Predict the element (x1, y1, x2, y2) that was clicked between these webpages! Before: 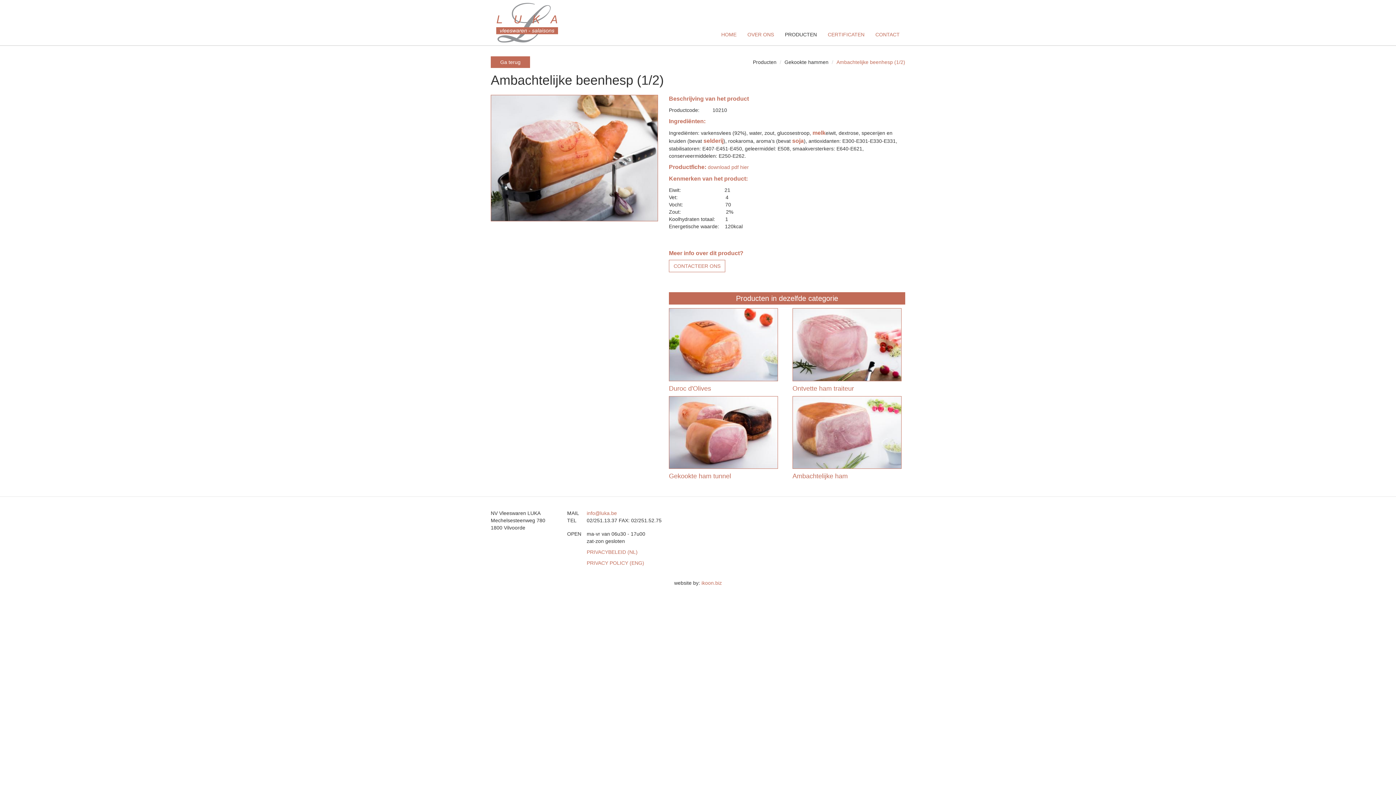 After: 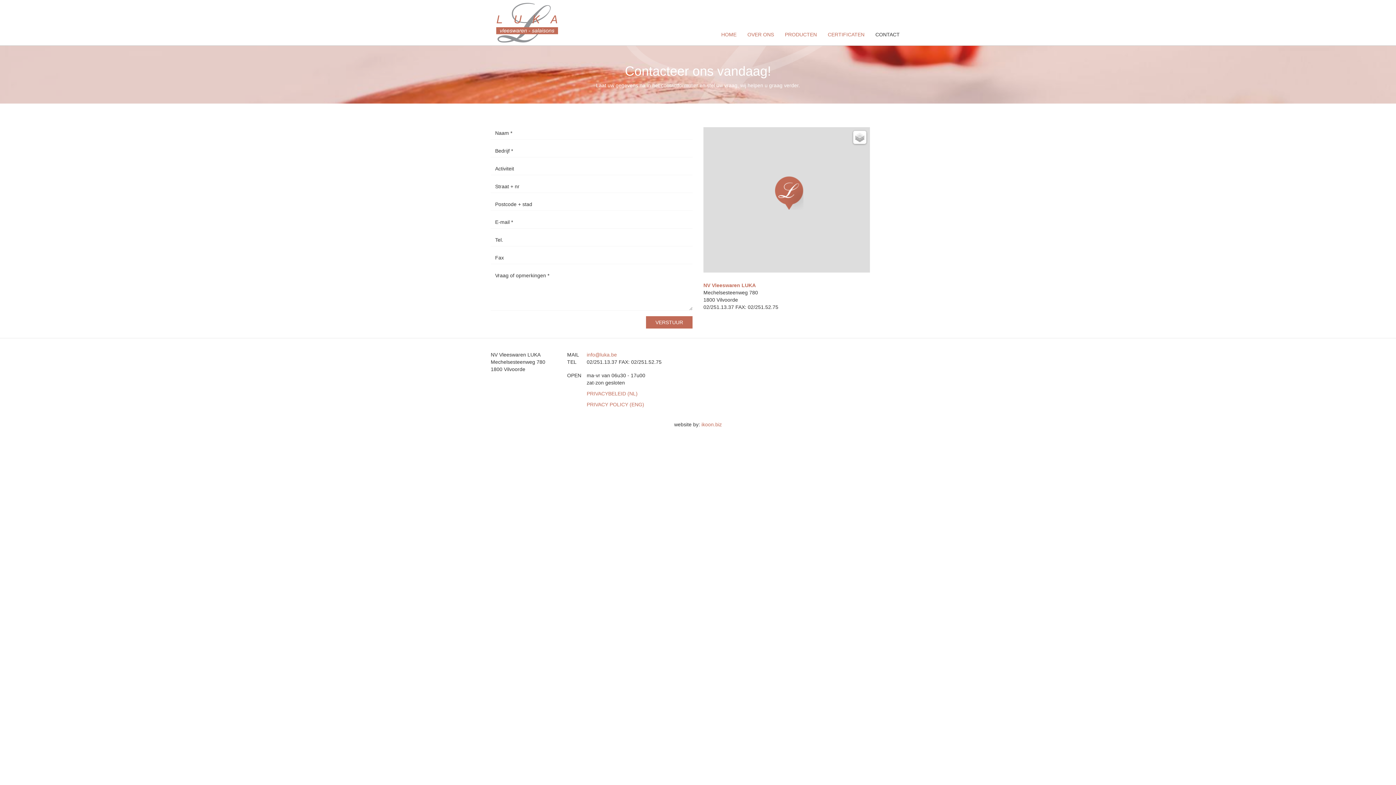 Action: bbox: (870, 0, 905, 43) label: CONTACT